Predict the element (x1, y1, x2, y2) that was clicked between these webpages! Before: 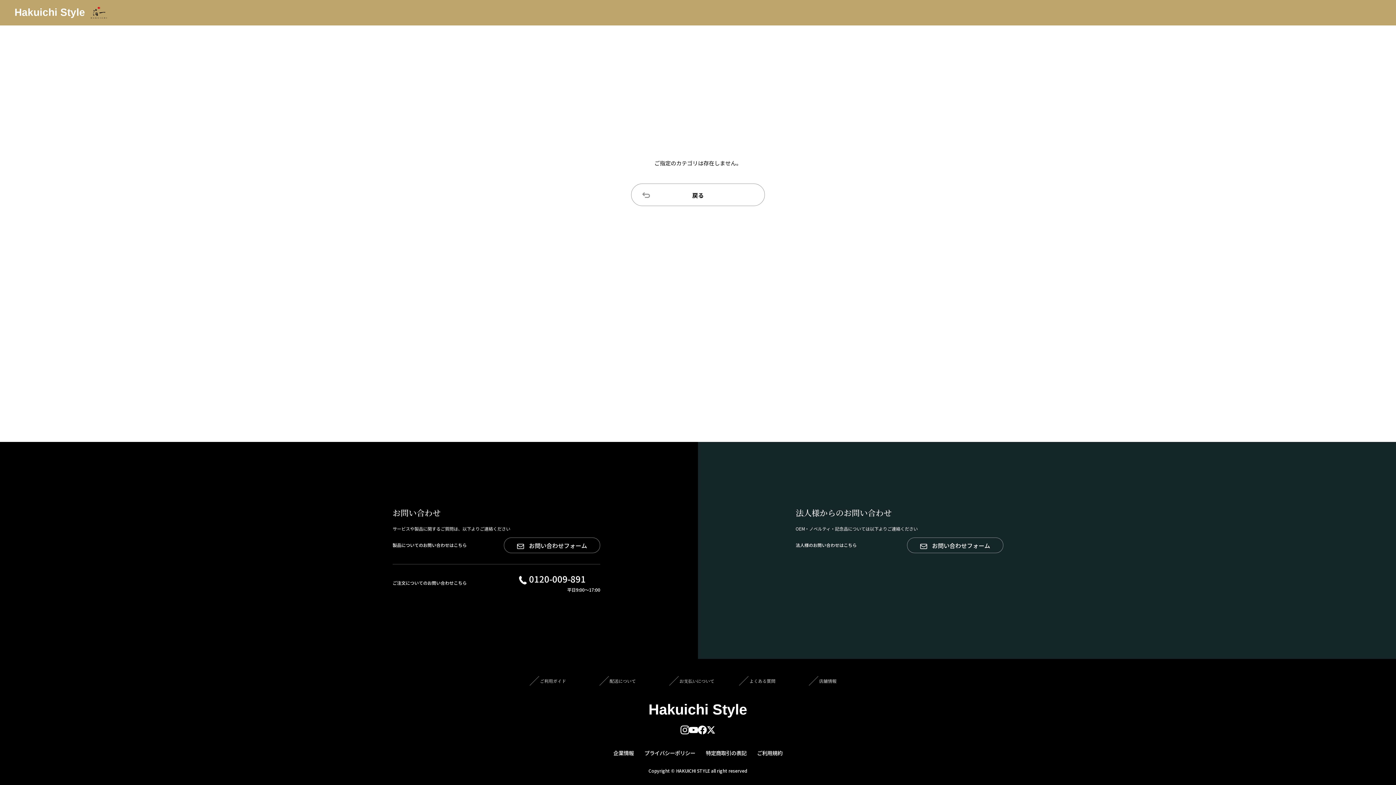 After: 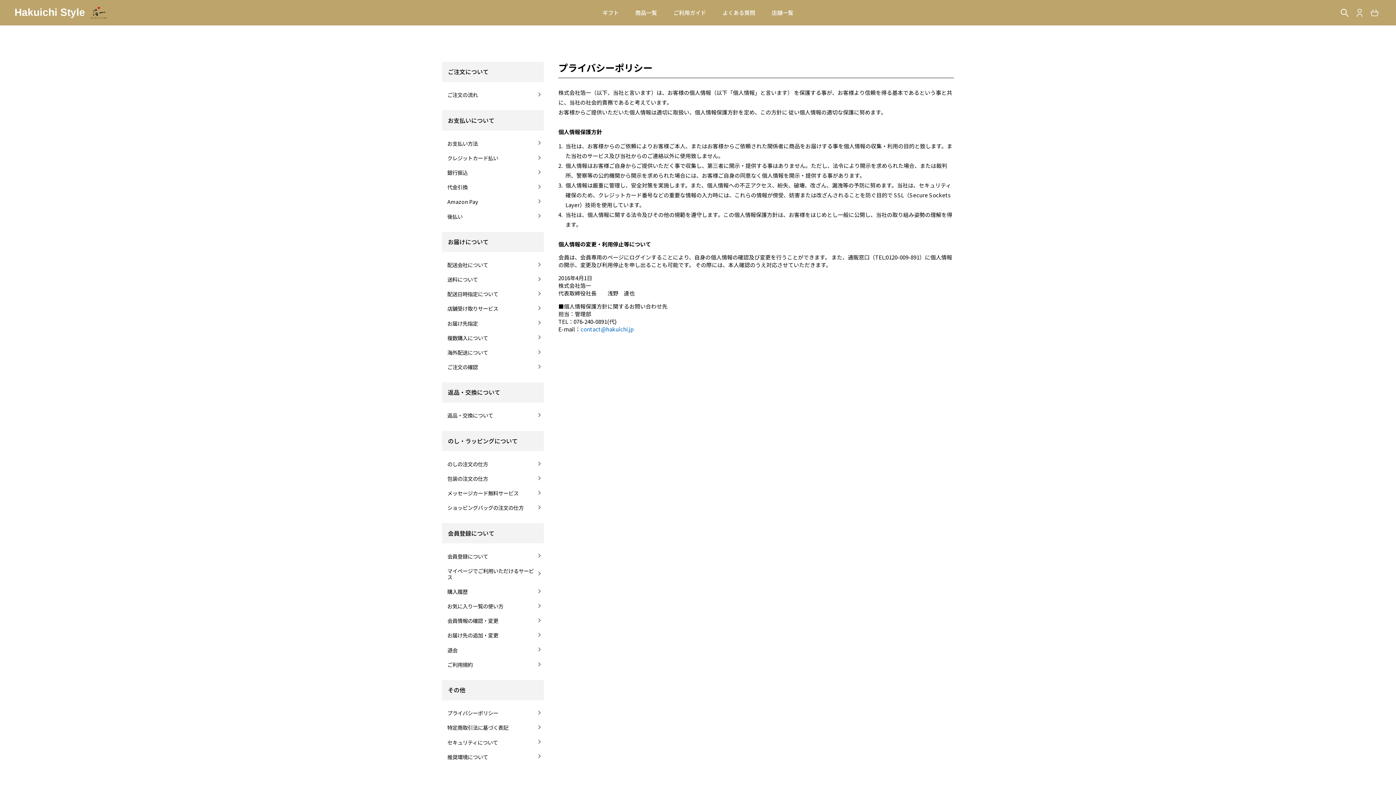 Action: label: プライバシーポリシー bbox: (644, 749, 695, 757)